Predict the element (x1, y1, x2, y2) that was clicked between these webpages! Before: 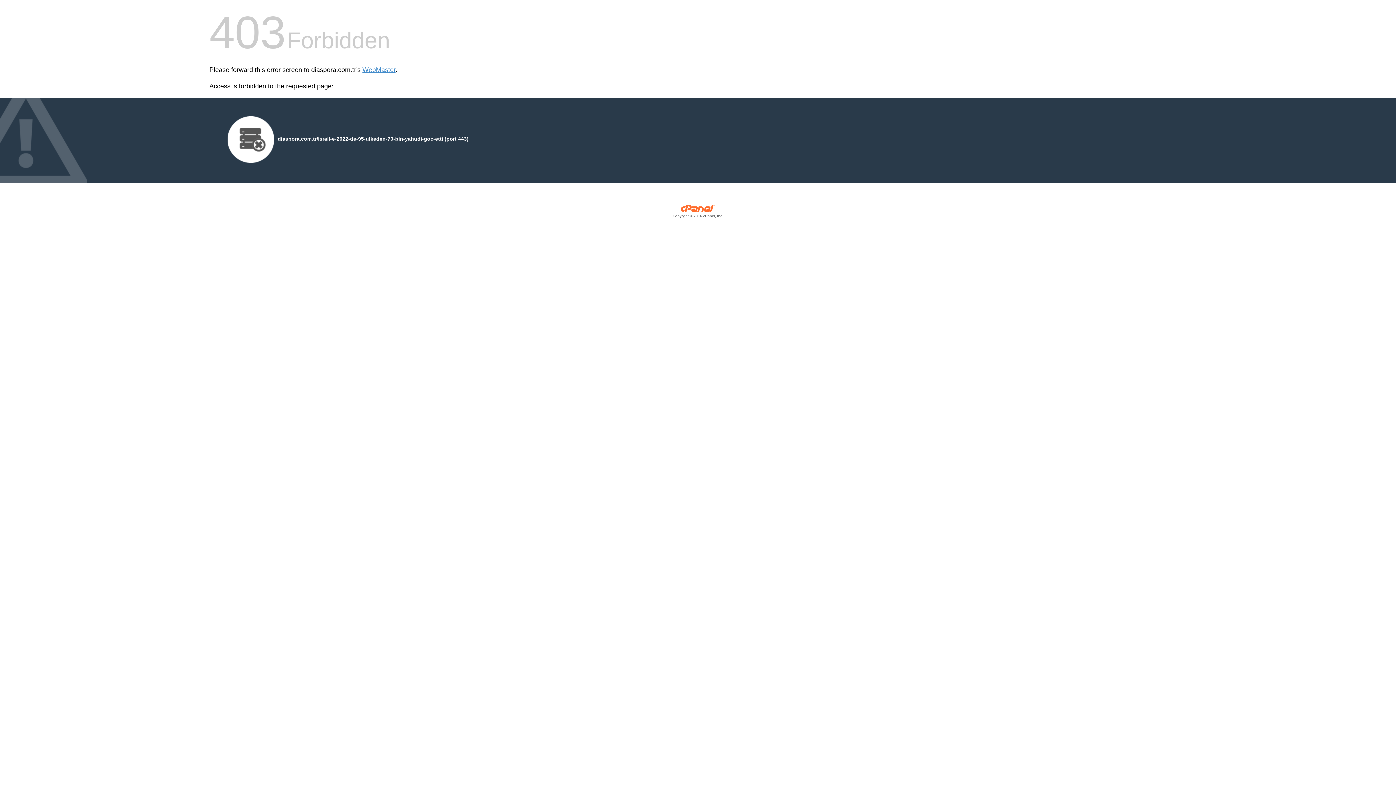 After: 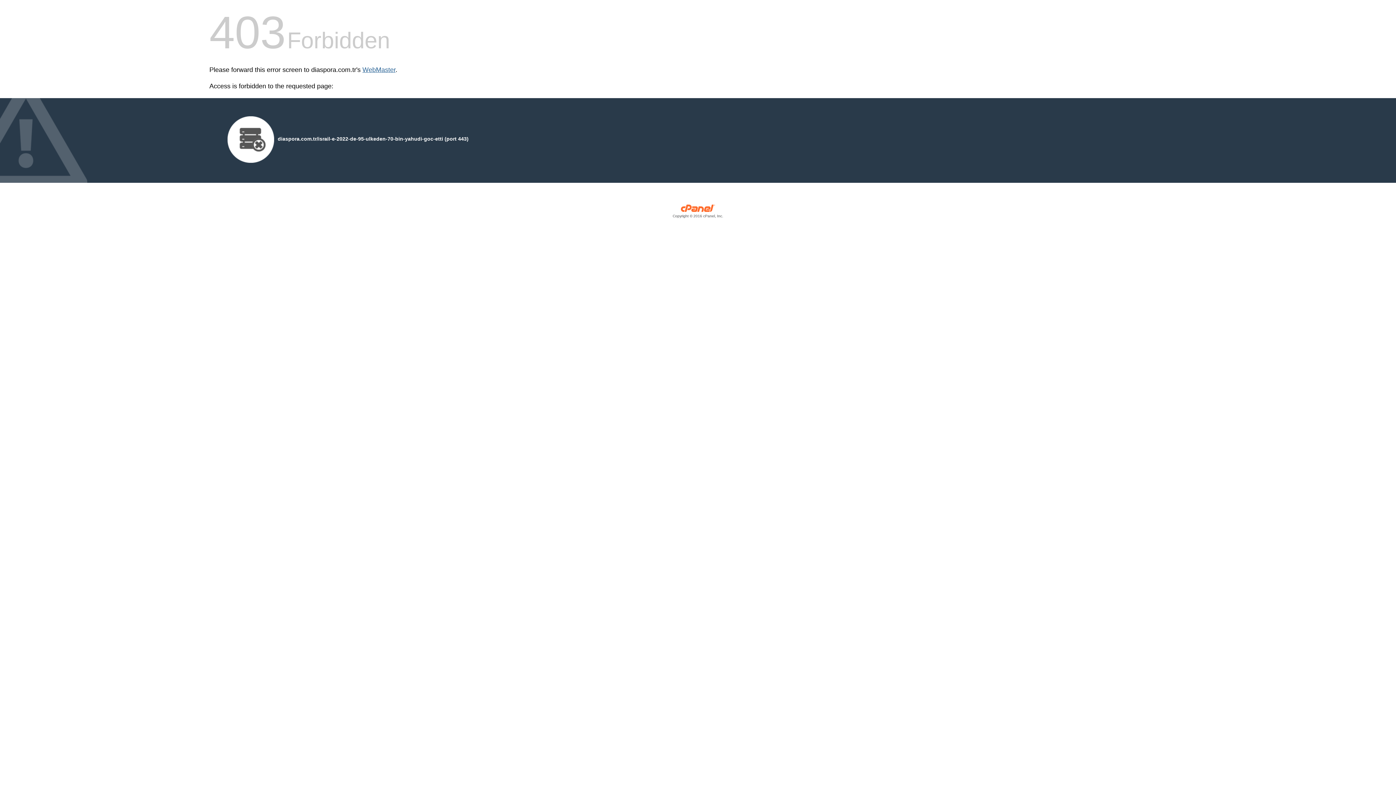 Action: bbox: (362, 66, 395, 73) label: WebMaster